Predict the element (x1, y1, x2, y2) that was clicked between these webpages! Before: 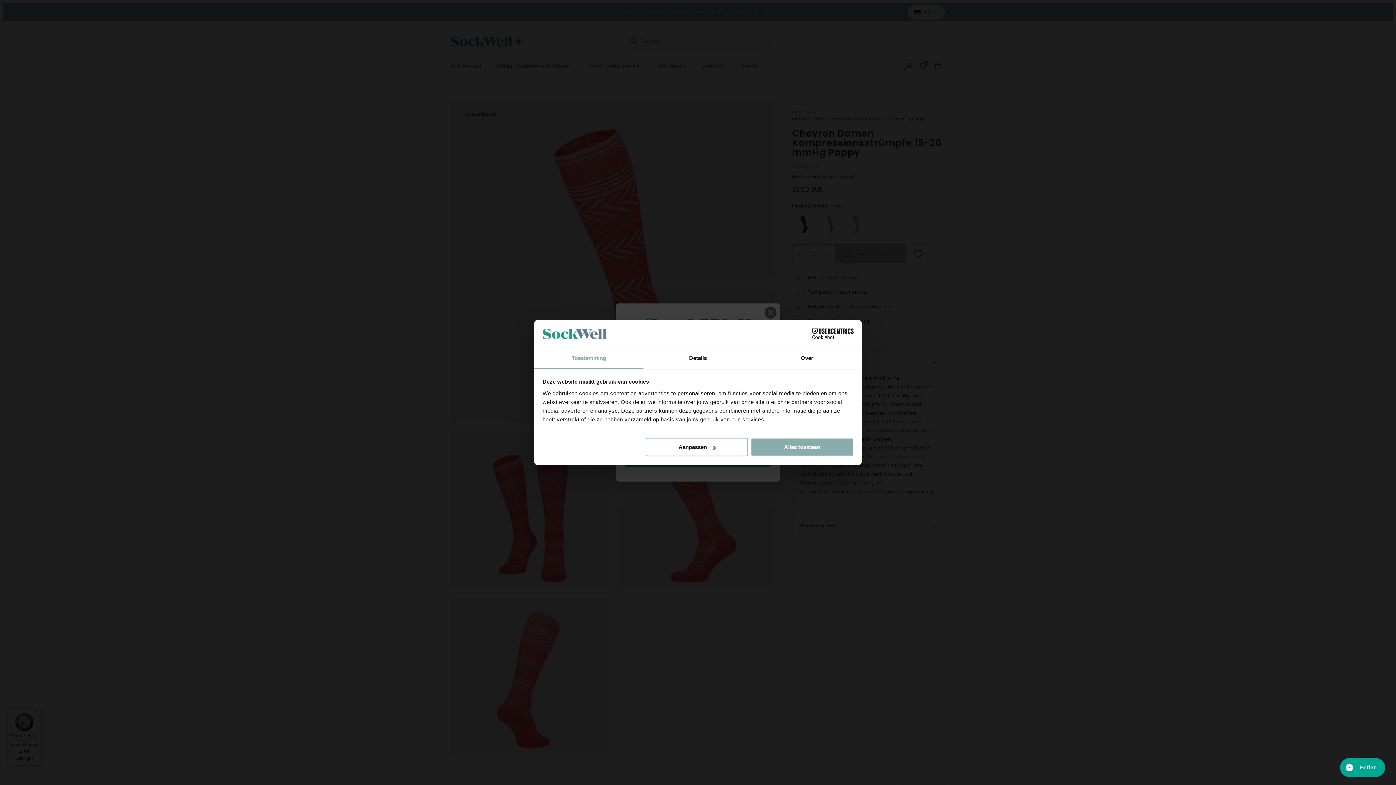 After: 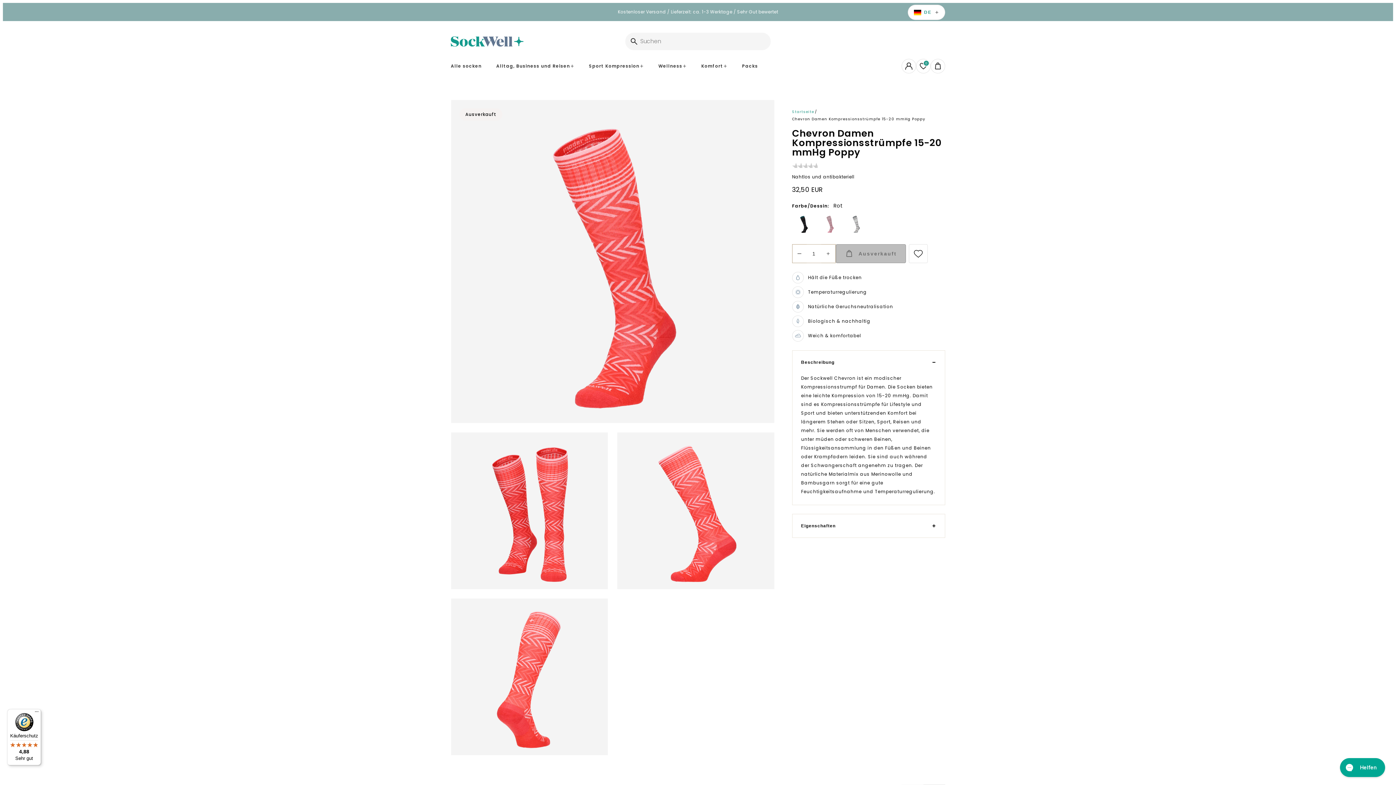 Action: bbox: (751, 438, 853, 456) label: Alles toestaan